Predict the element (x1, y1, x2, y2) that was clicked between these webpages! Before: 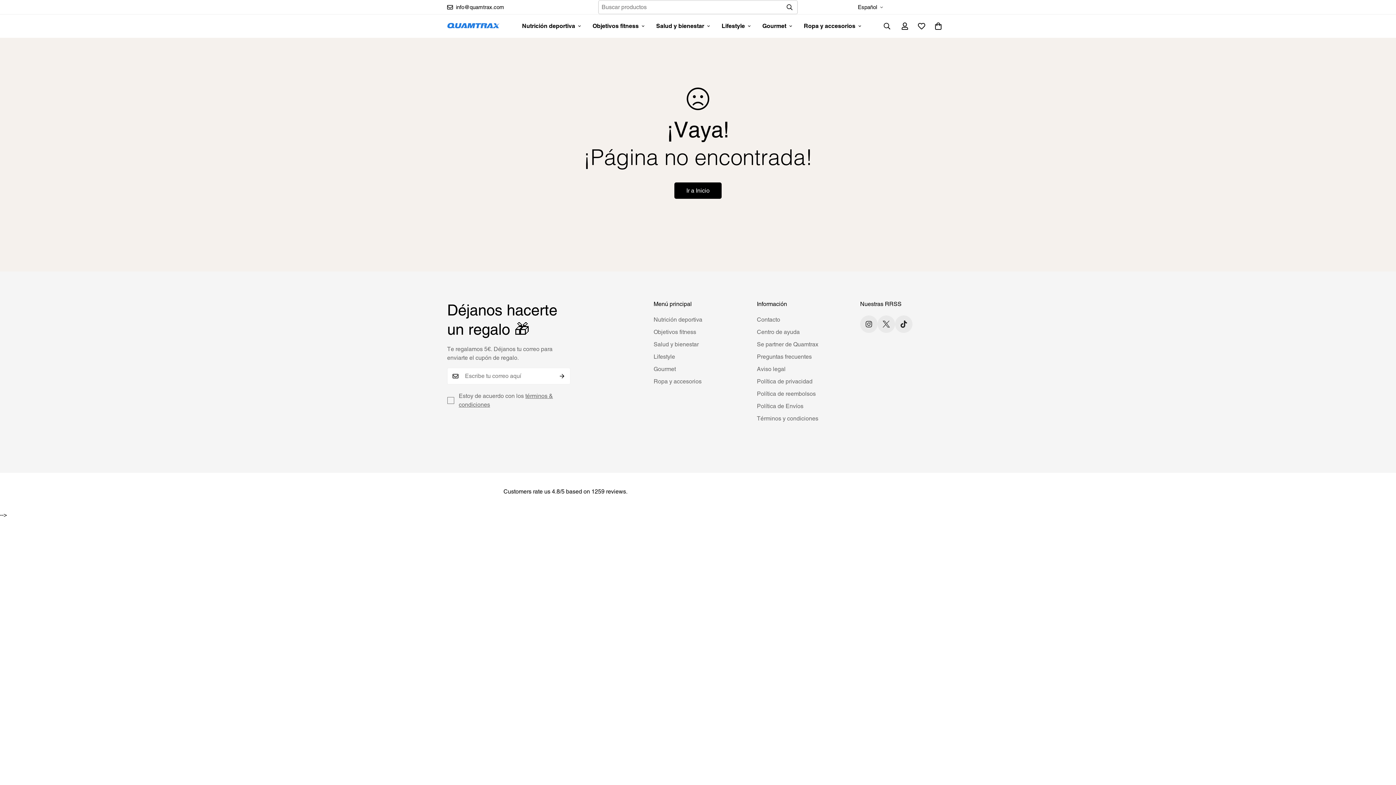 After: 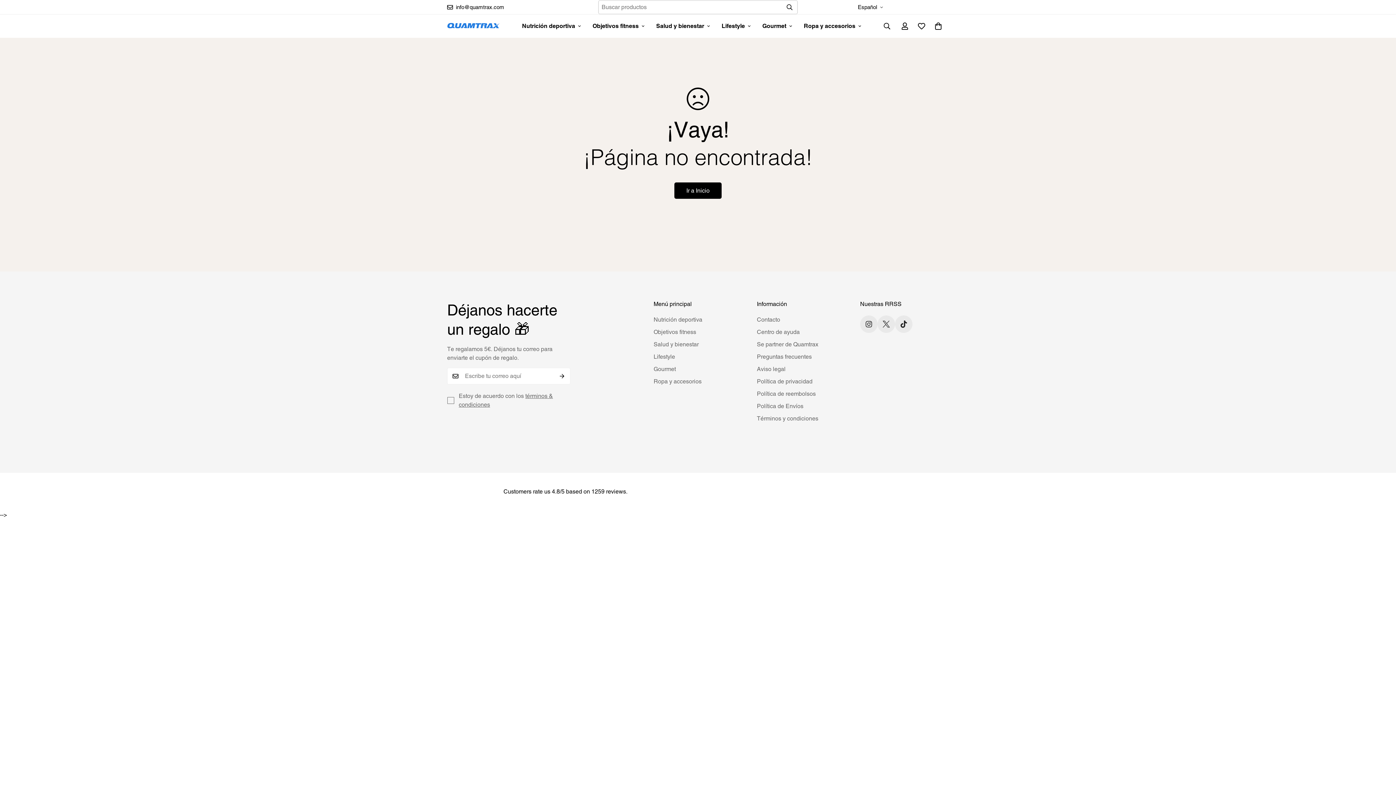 Action: bbox: (503, 488, 627, 495) label: Customers rate us 4.8/5 based on 1259 reviews.